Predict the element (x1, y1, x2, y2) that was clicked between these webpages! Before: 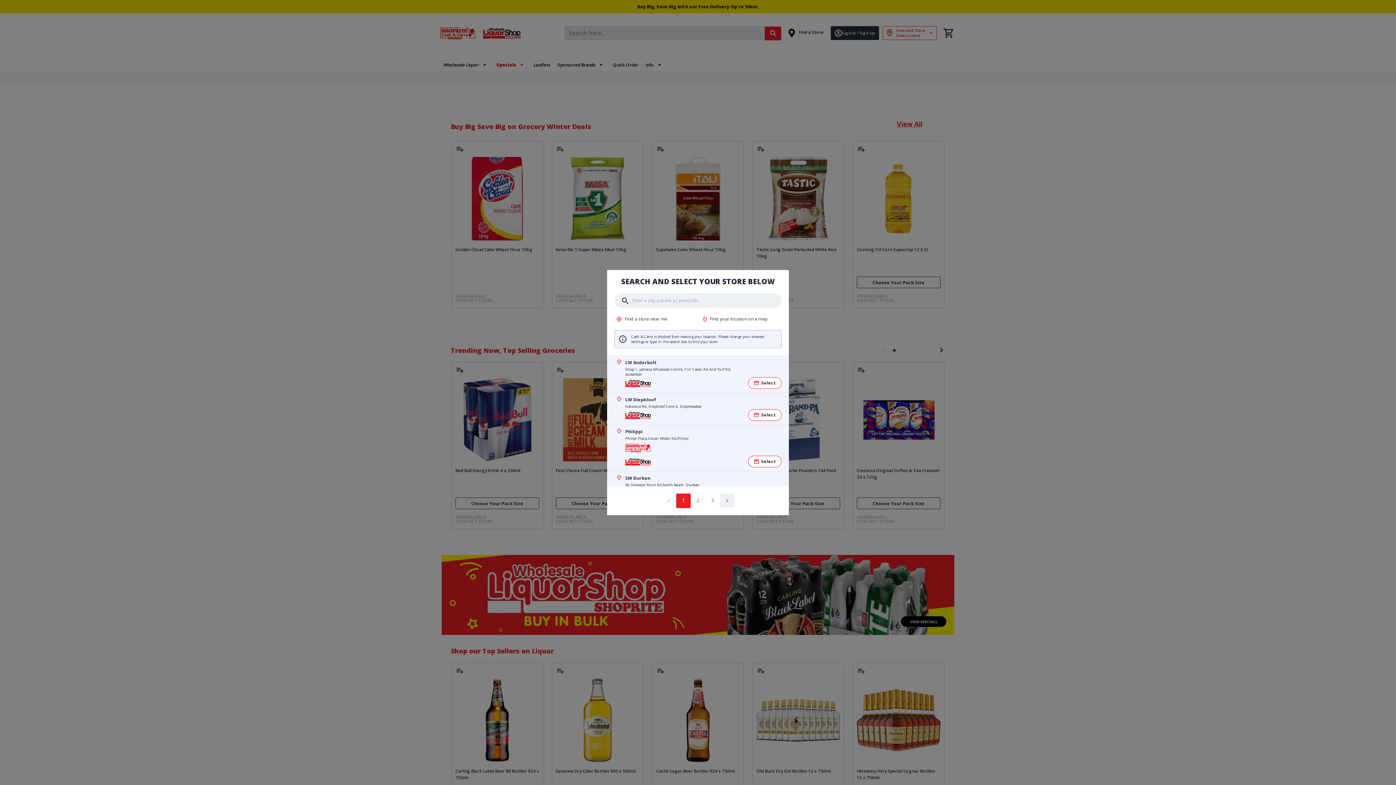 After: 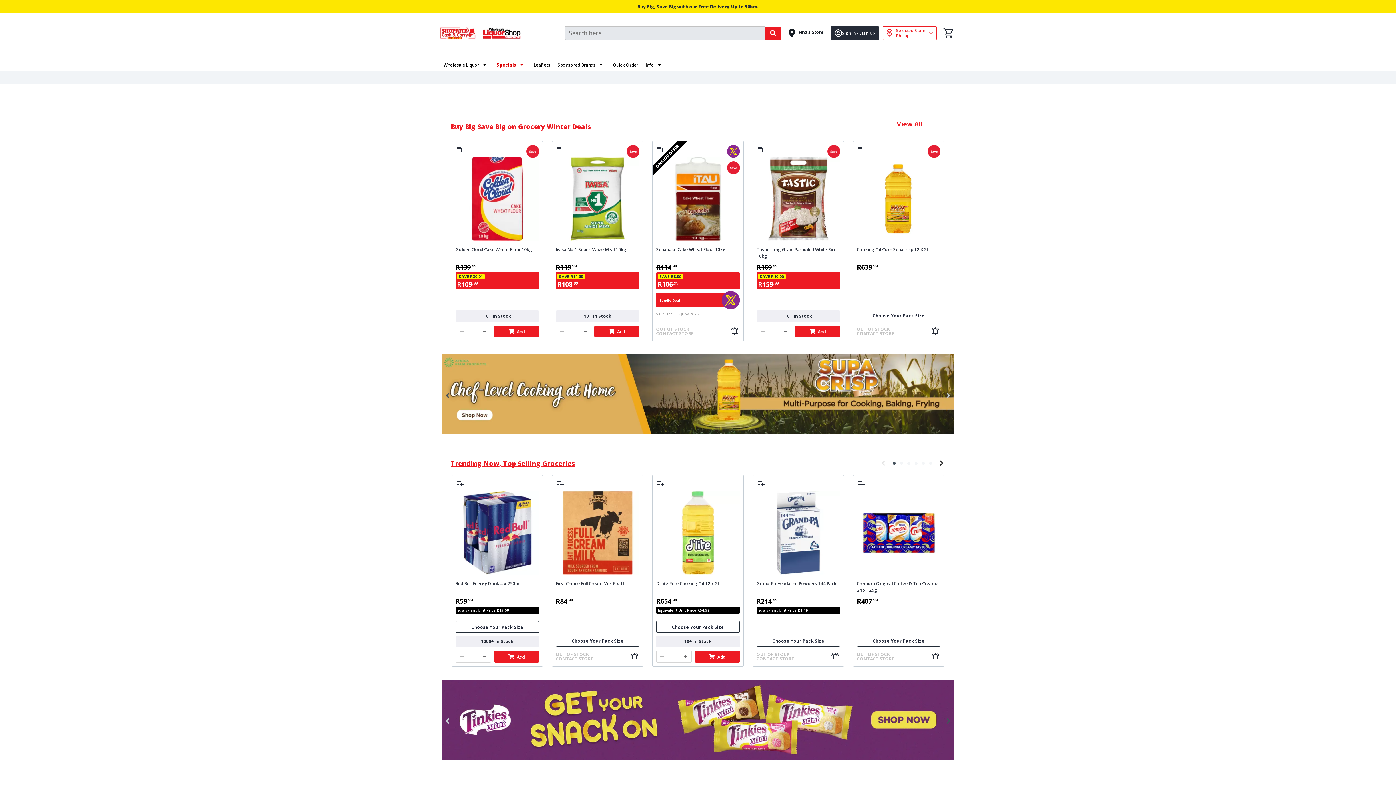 Action: bbox: (748, 455, 781, 467) label: Select